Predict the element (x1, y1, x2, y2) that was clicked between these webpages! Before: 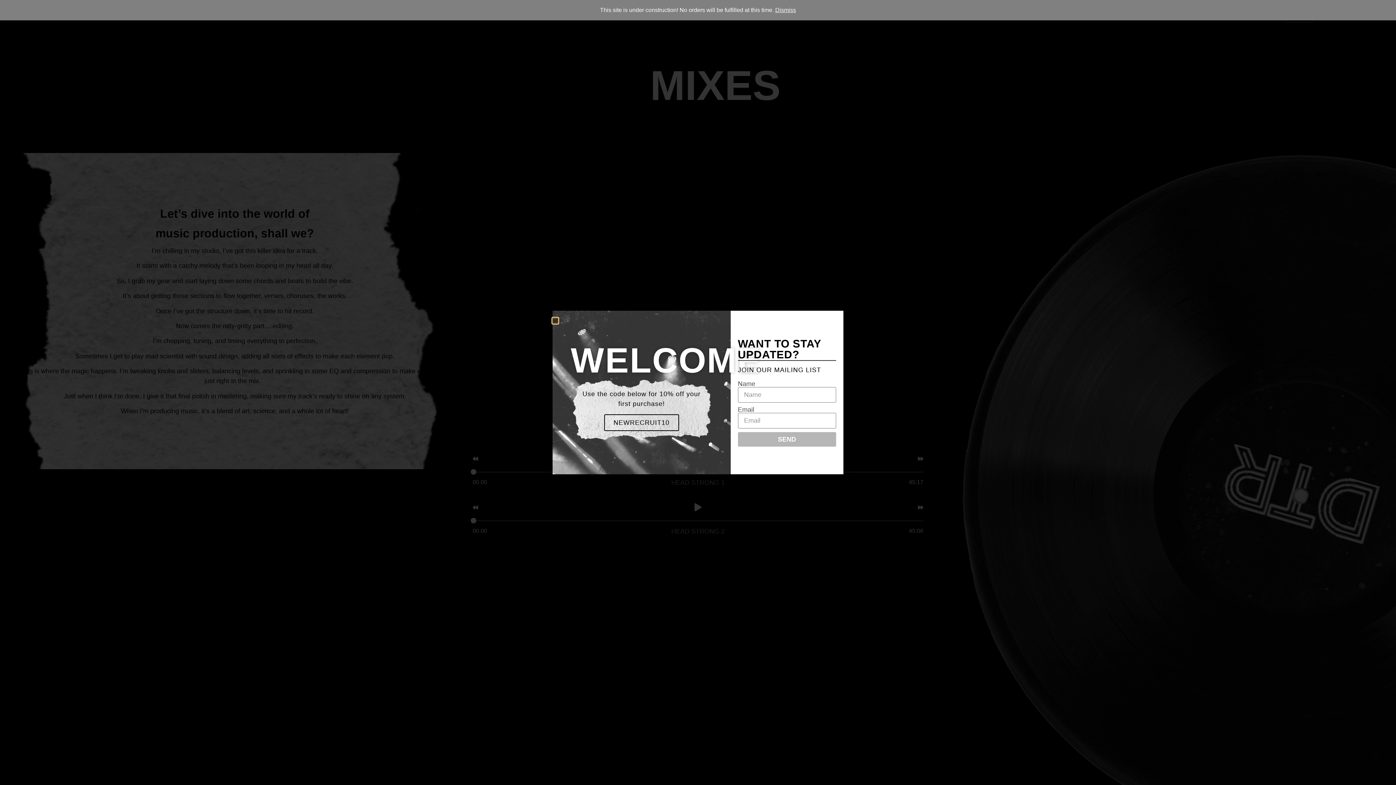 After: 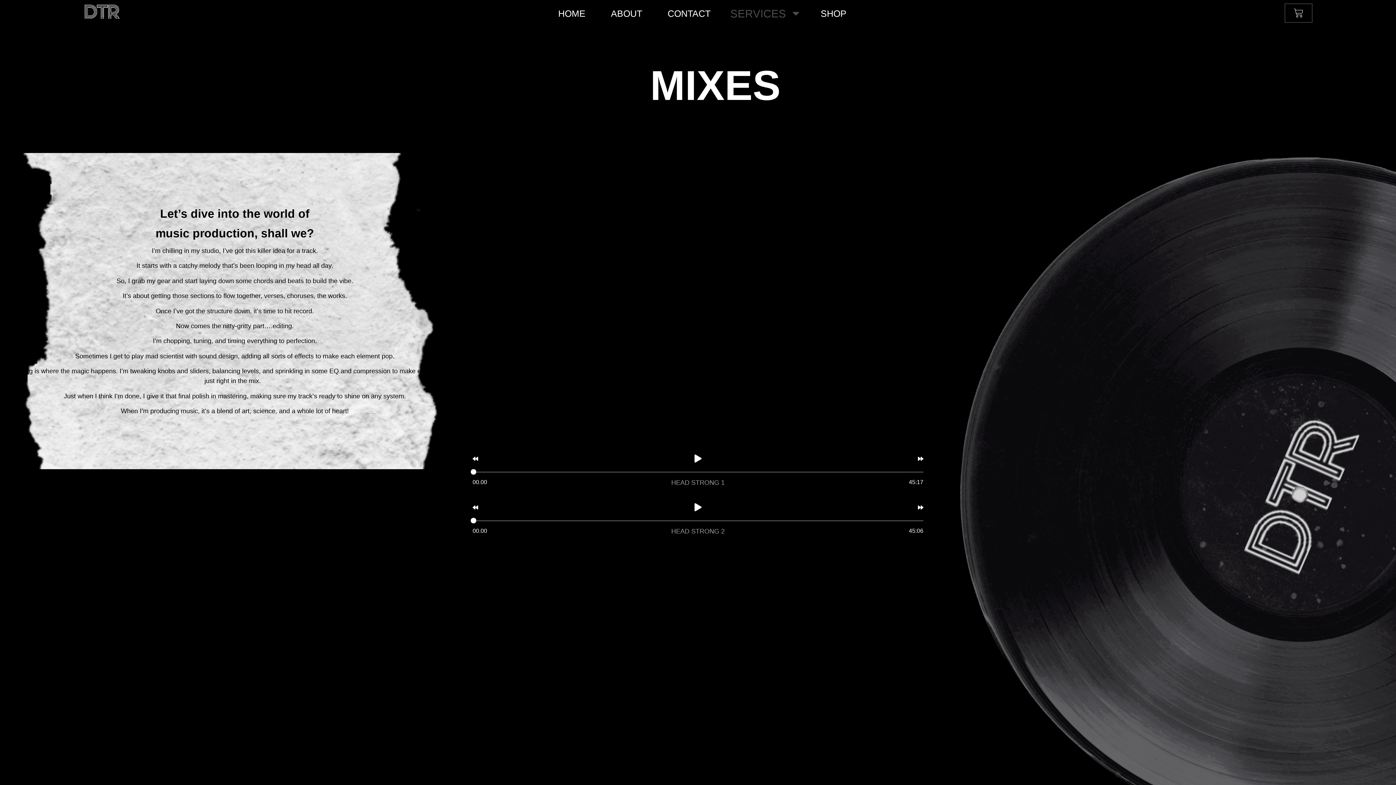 Action: bbox: (775, 6, 796, 13) label: Dismiss